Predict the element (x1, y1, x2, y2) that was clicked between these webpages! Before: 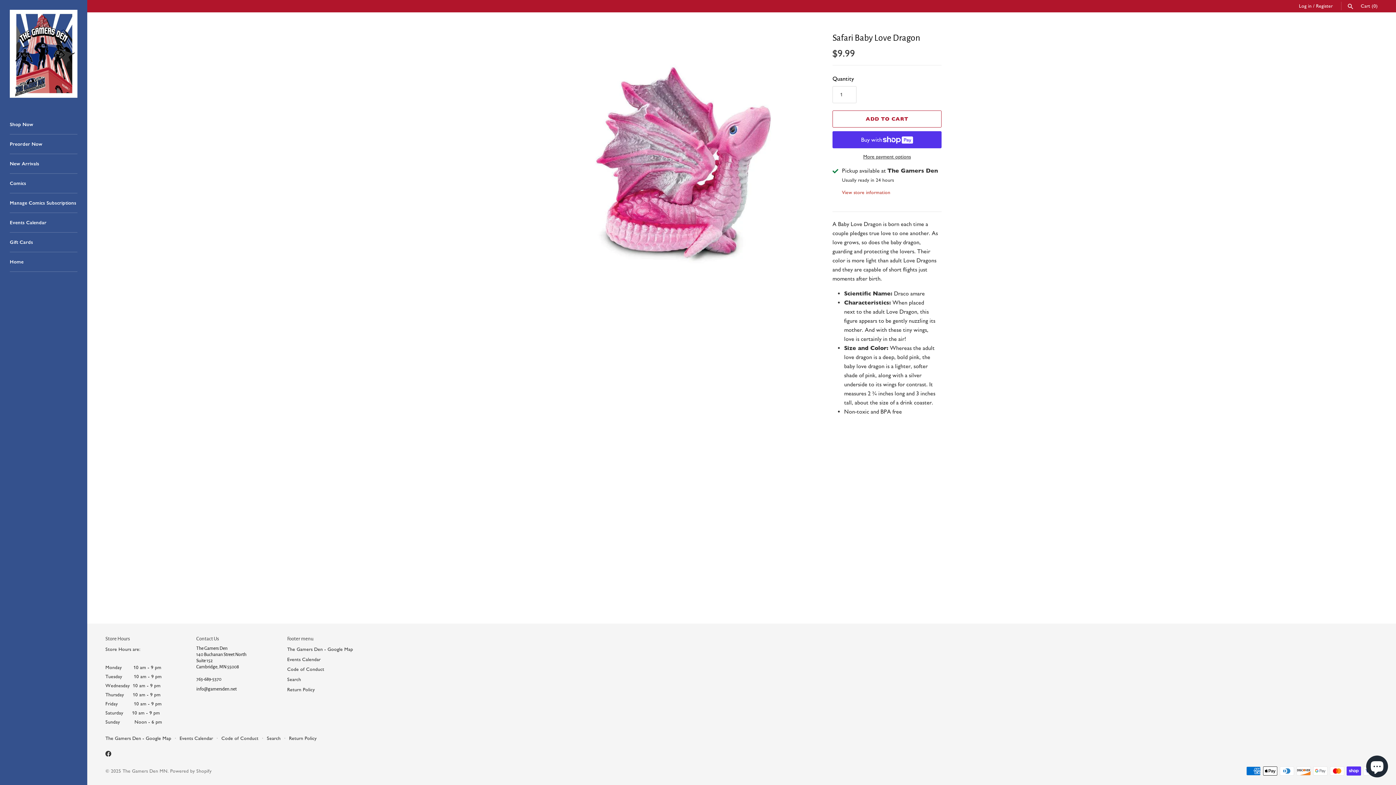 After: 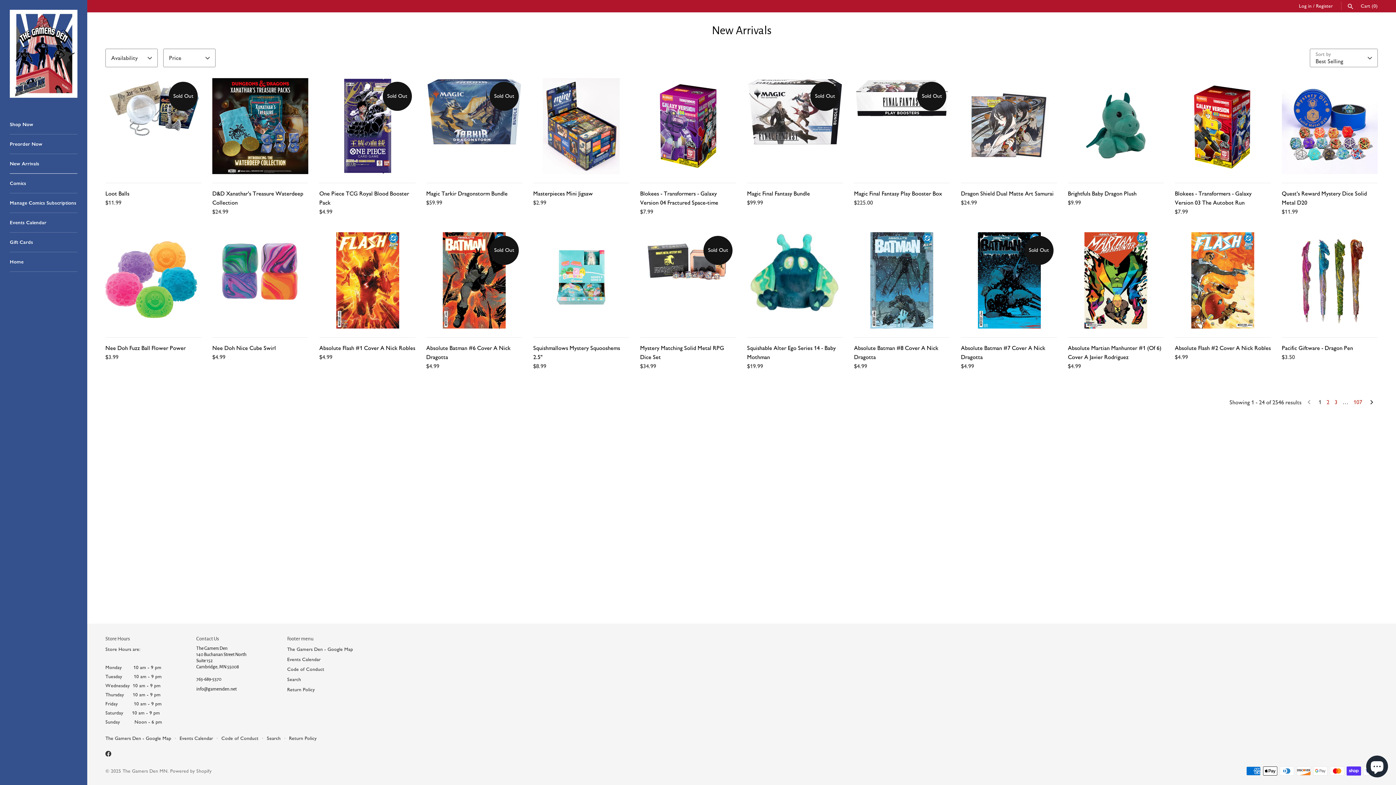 Action: label: New Arrivals bbox: (9, 154, 77, 173)